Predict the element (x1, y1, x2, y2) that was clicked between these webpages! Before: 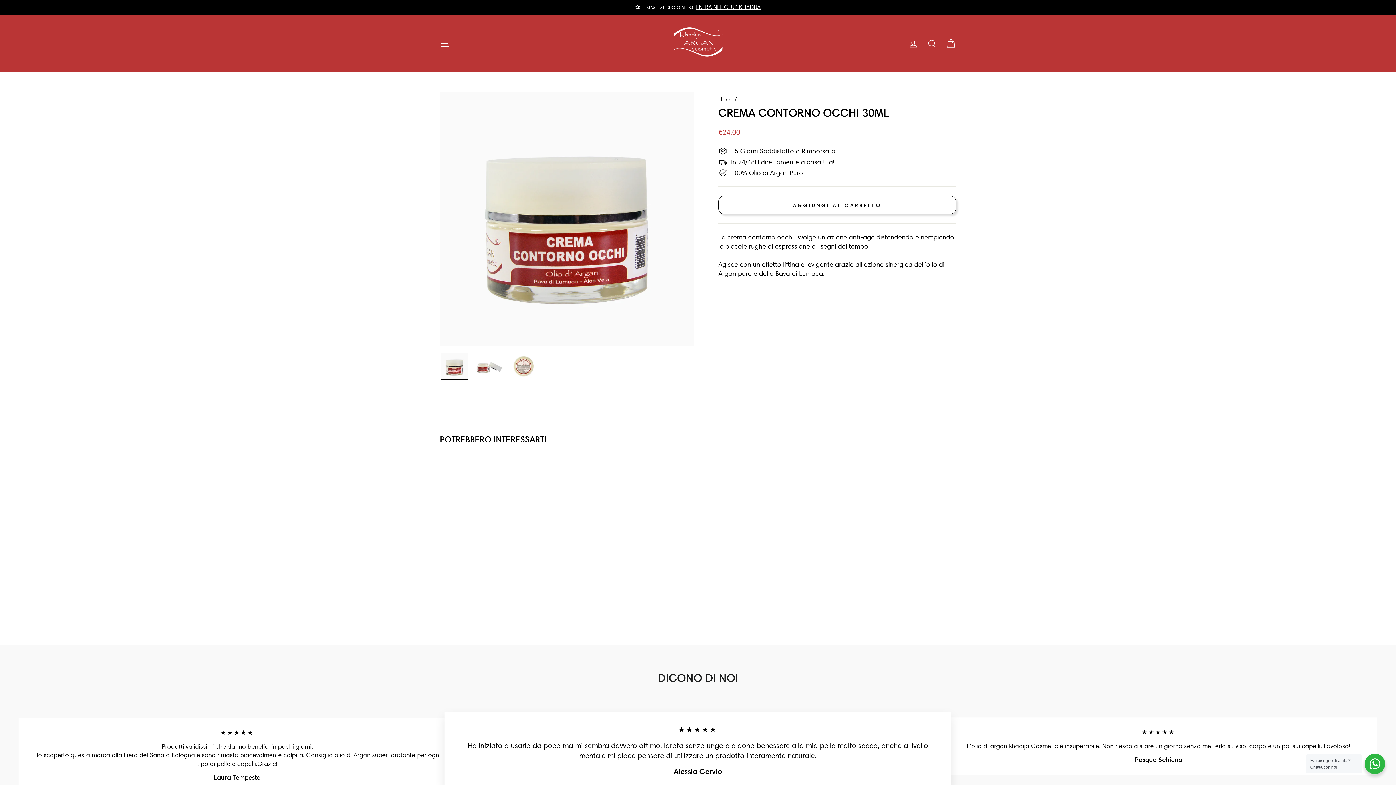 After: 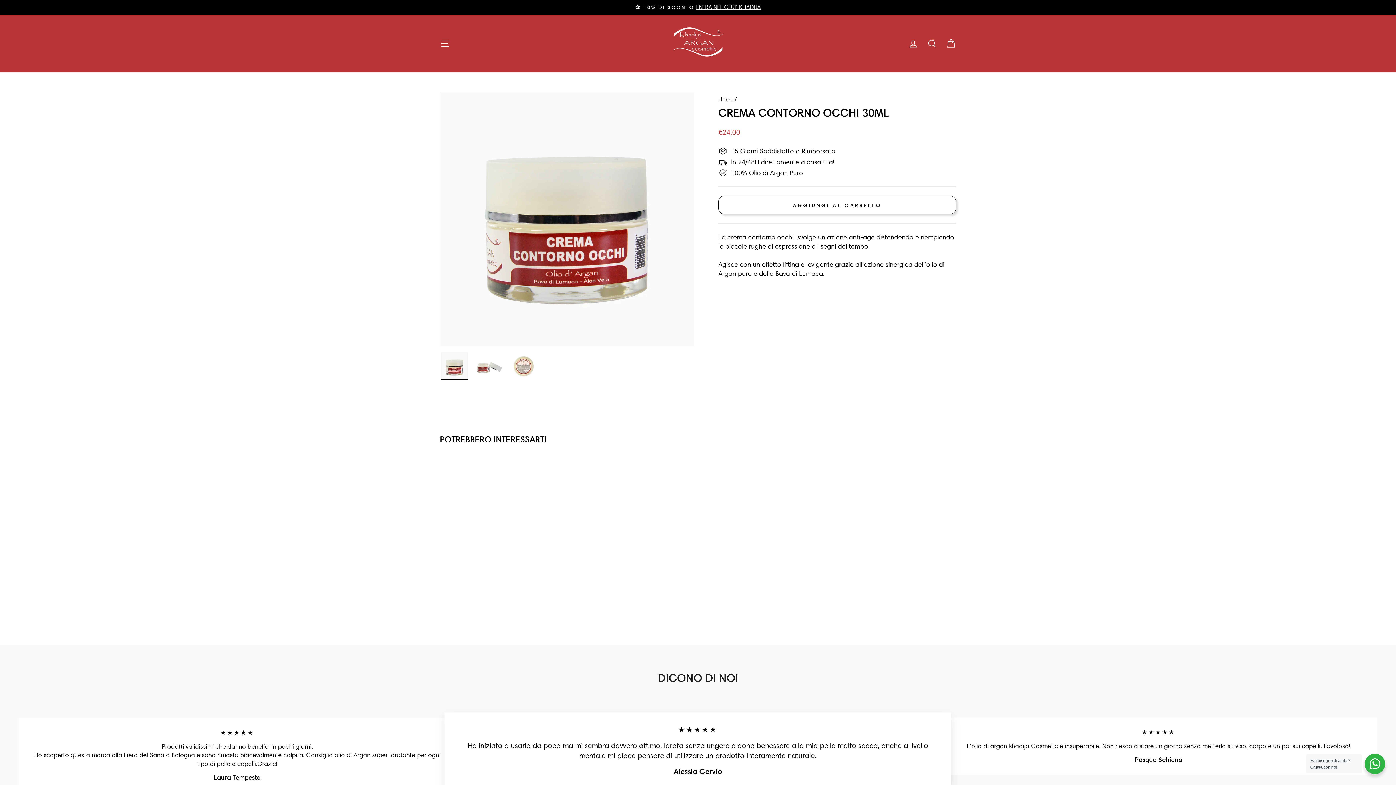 Action: bbox: (440, 462, 563, 607) label: Scopri di più
CREMA CONTORNO OCCHI 30ML
€24,00